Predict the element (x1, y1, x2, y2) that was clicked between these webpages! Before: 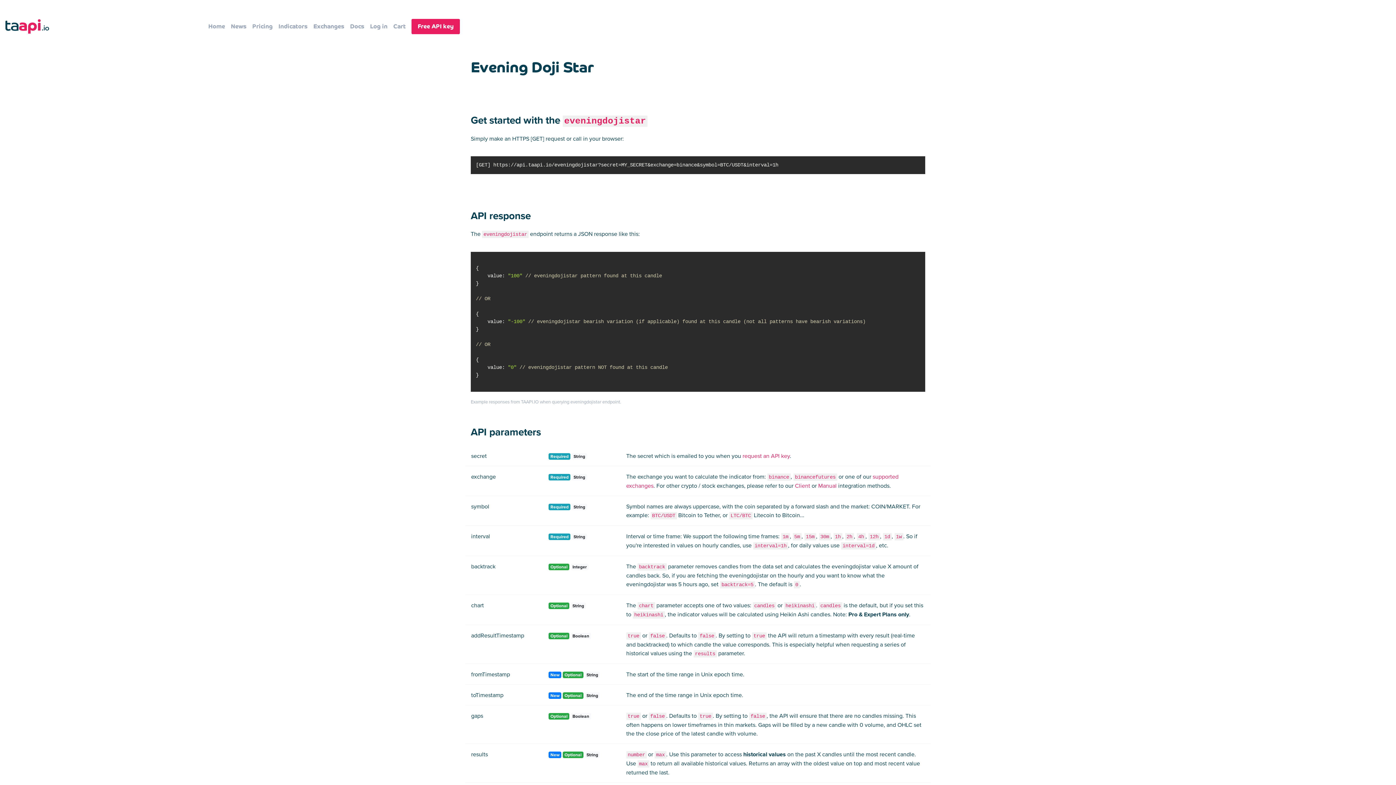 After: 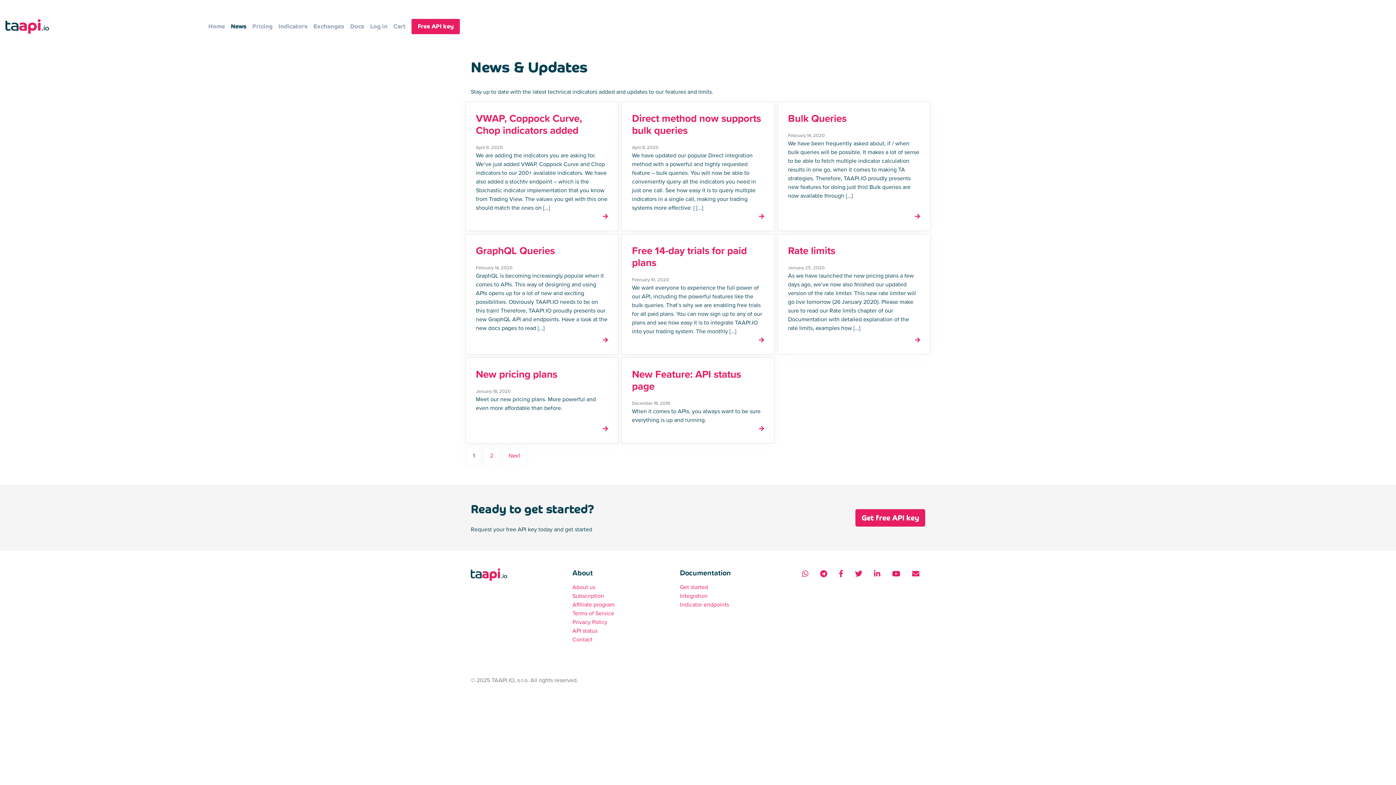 Action: bbox: (230, 22, 246, 30) label: News